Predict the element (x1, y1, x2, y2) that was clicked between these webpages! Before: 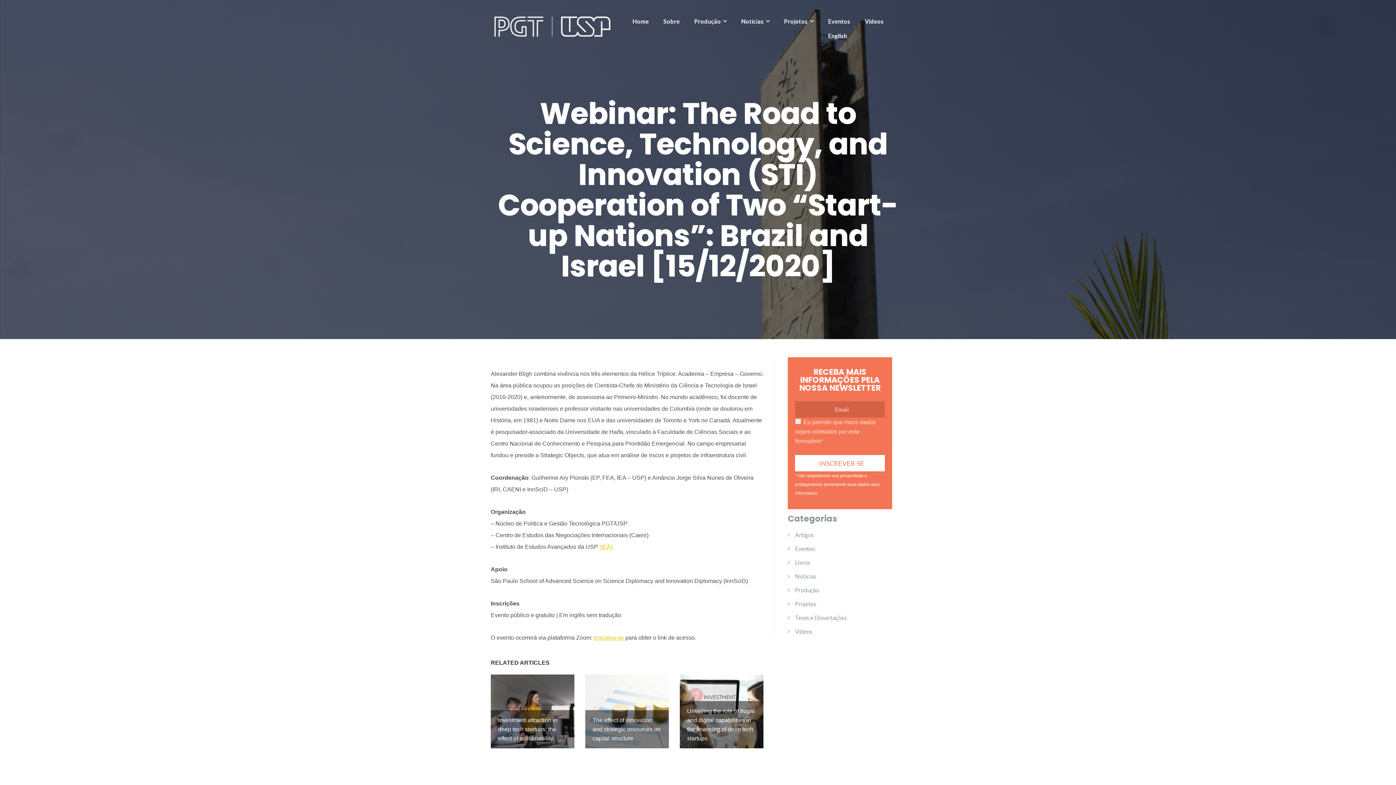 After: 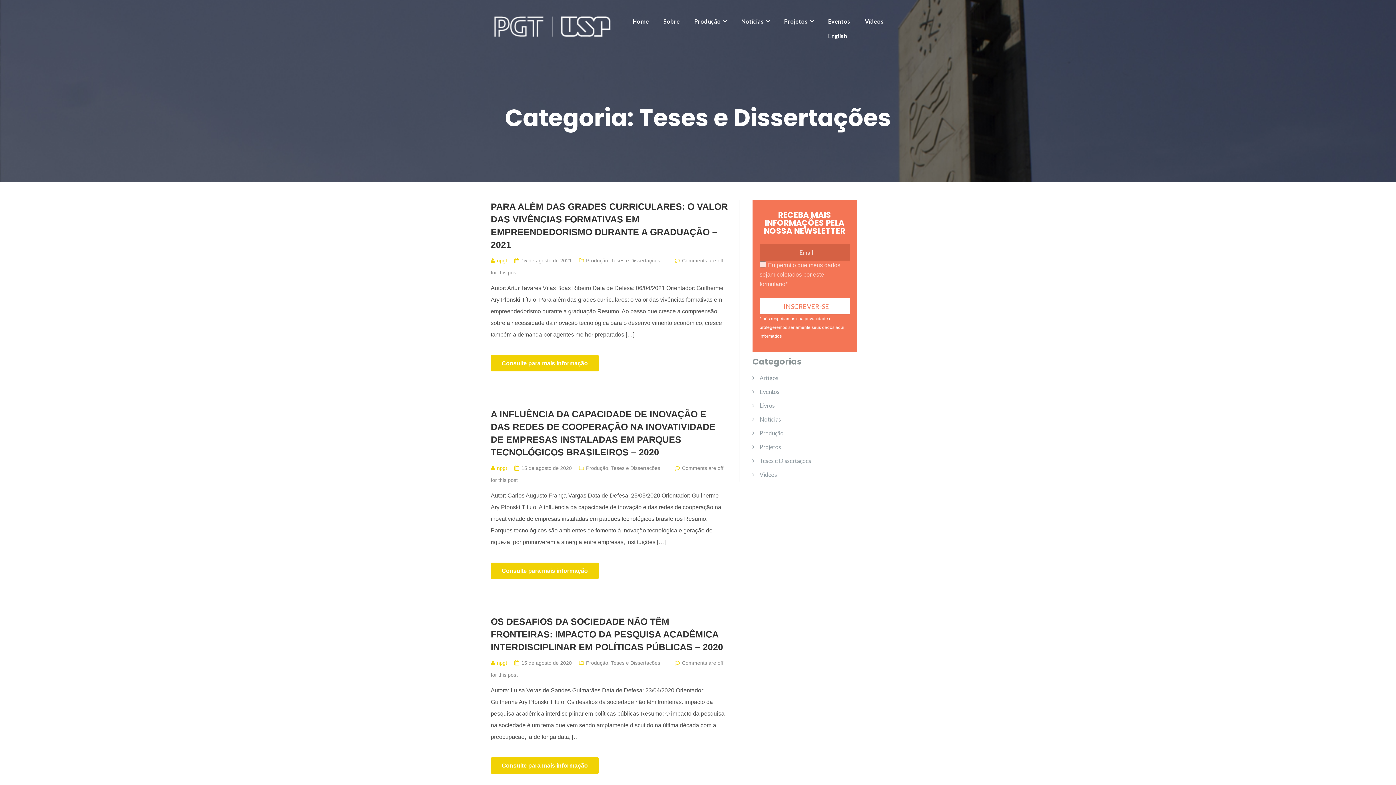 Action: bbox: (795, 614, 846, 621) label: Teses e Dissertações